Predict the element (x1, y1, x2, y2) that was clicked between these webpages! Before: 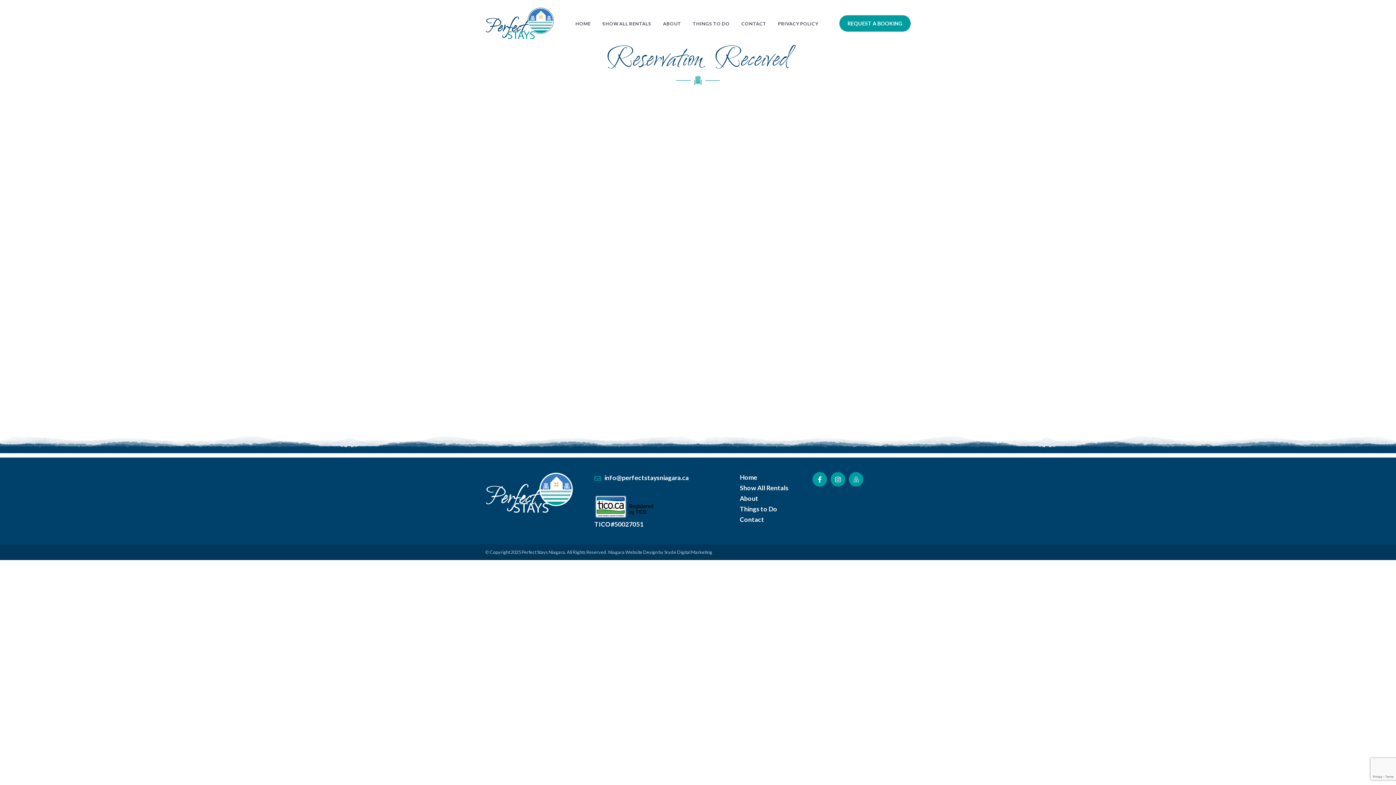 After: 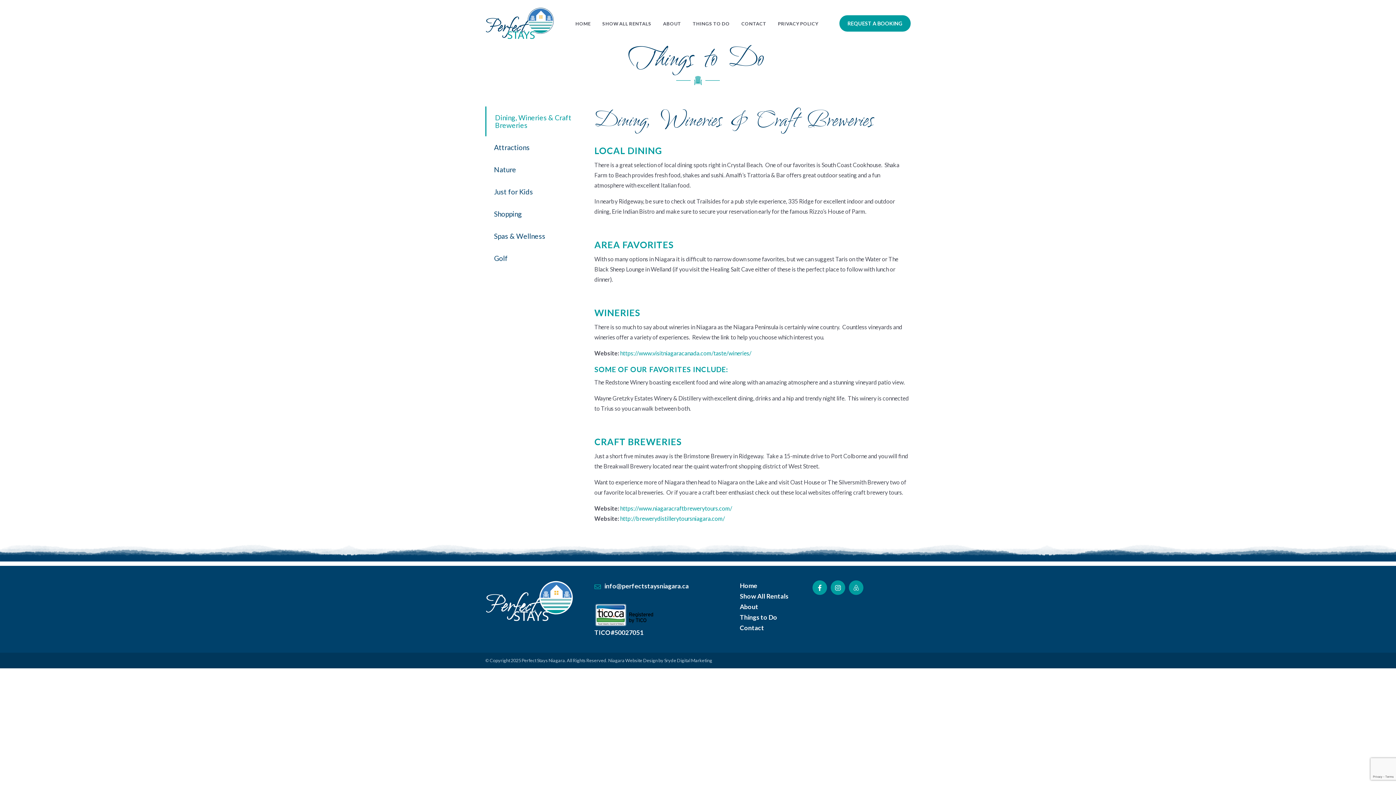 Action: bbox: (687, 17, 735, 29) label: THINGS TO DO